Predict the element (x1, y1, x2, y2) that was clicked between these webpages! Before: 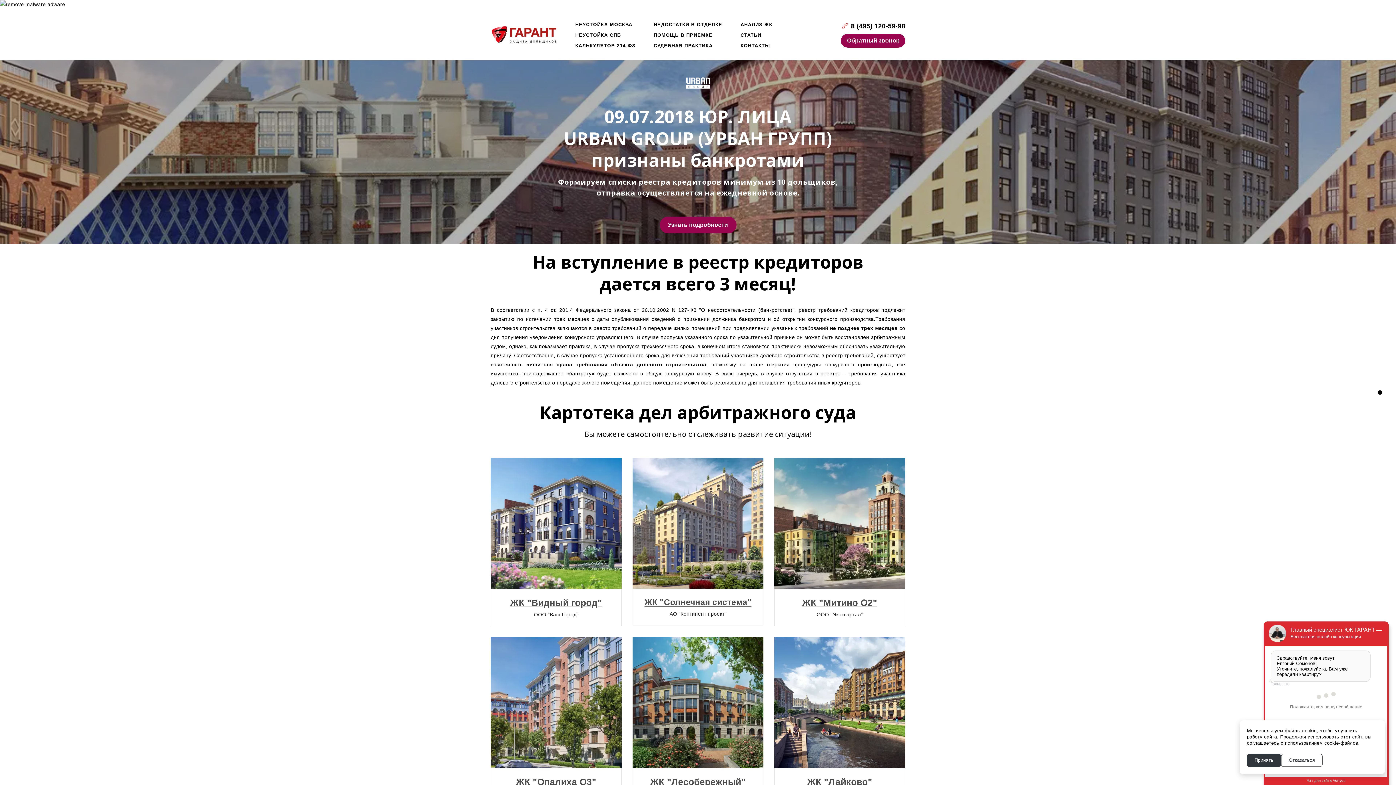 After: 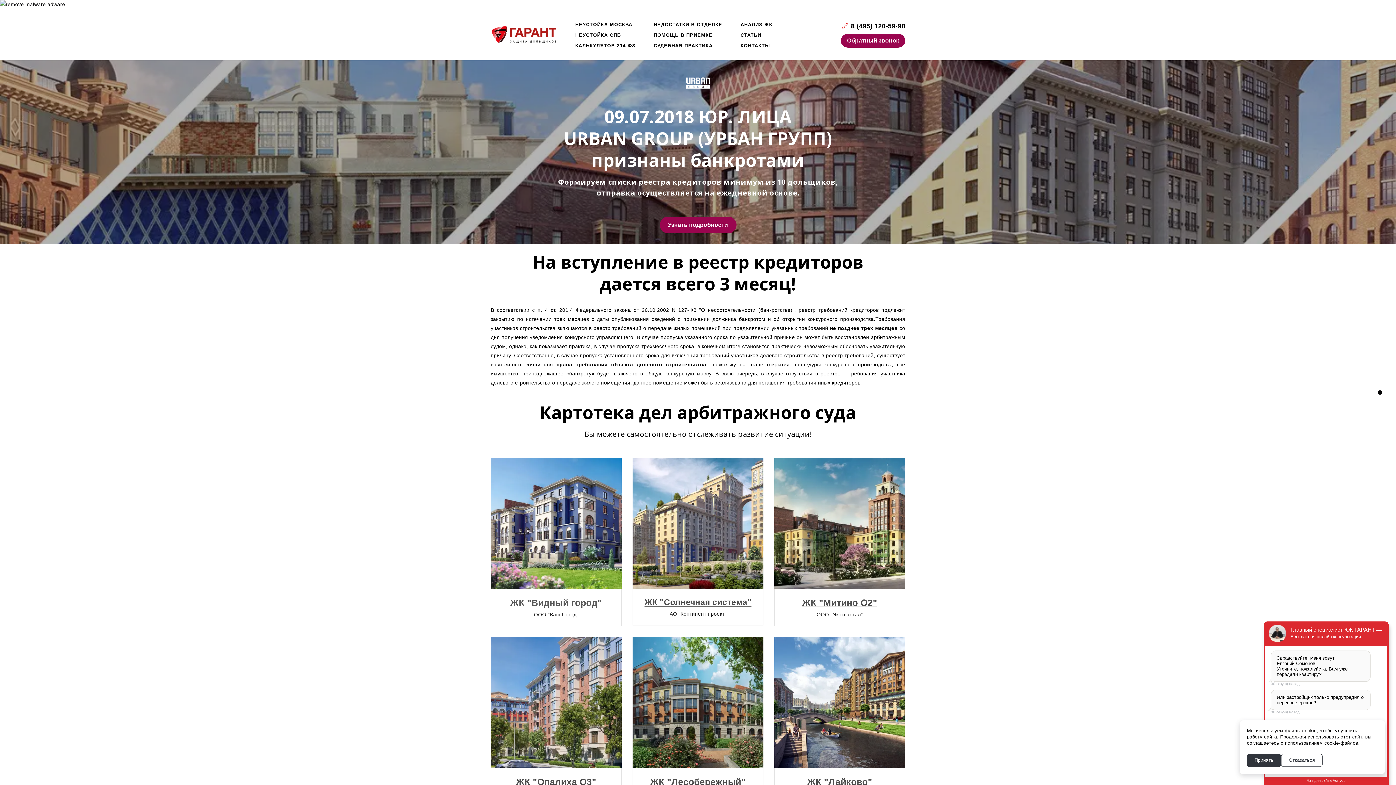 Action: bbox: (510, 601, 602, 607) label: ЖК "Видный город"